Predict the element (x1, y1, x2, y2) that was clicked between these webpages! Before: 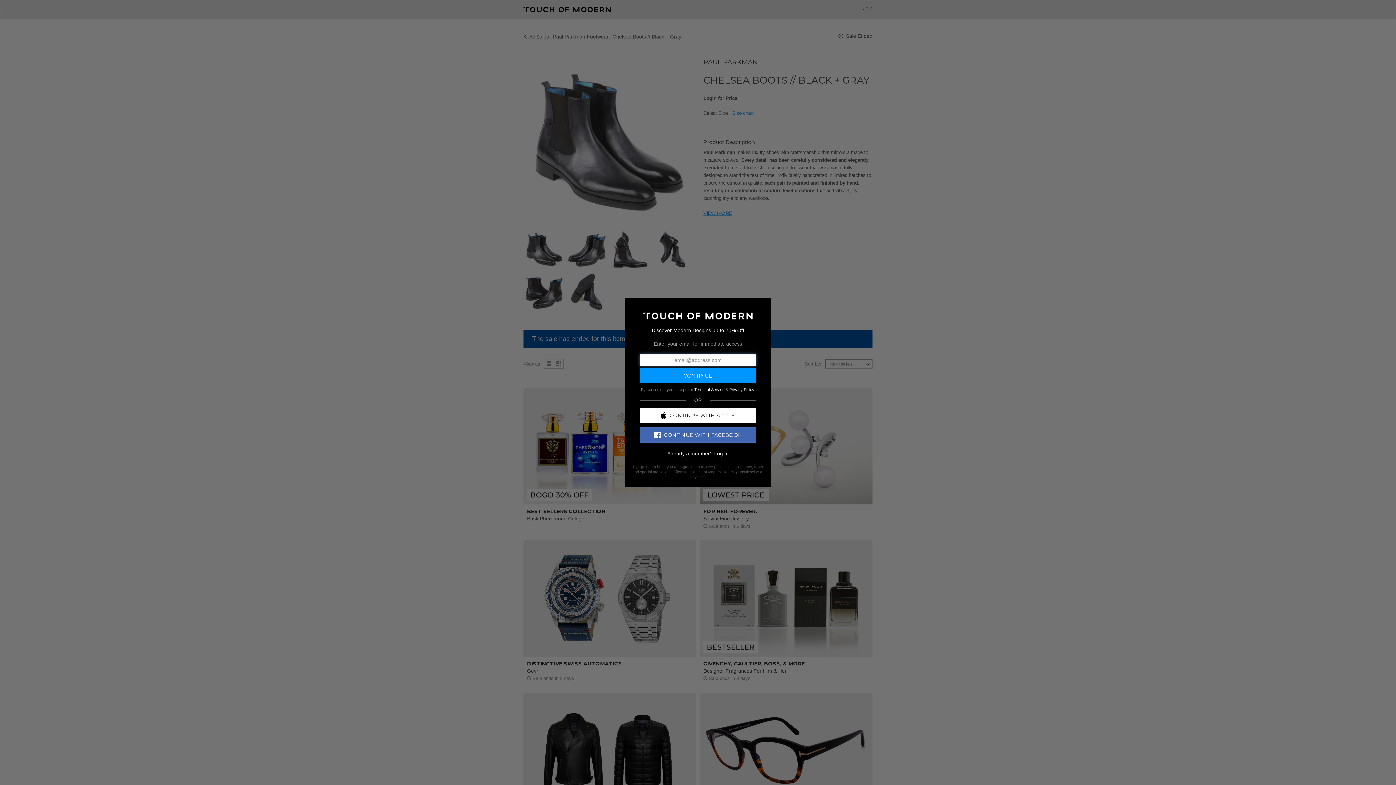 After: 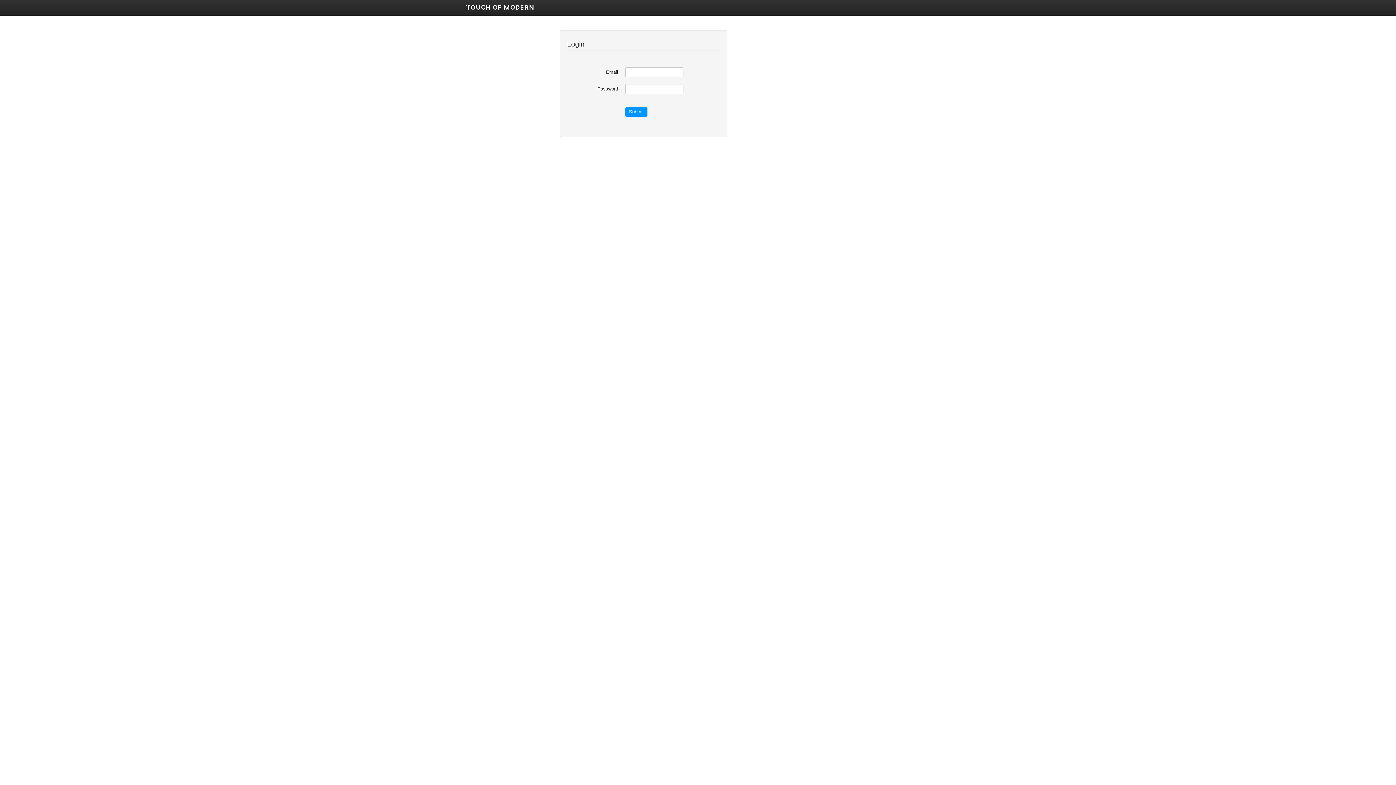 Action: bbox: (643, 312, 752, 318)